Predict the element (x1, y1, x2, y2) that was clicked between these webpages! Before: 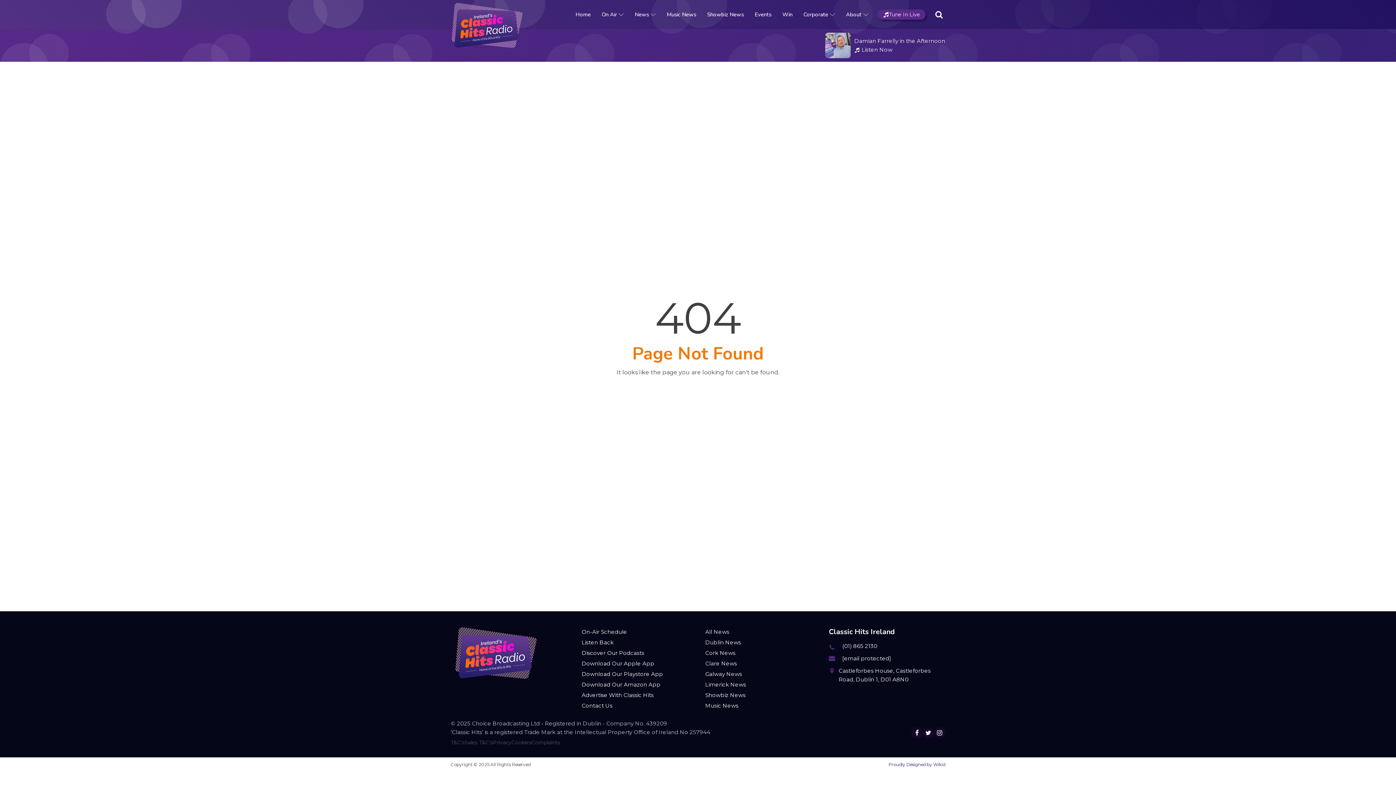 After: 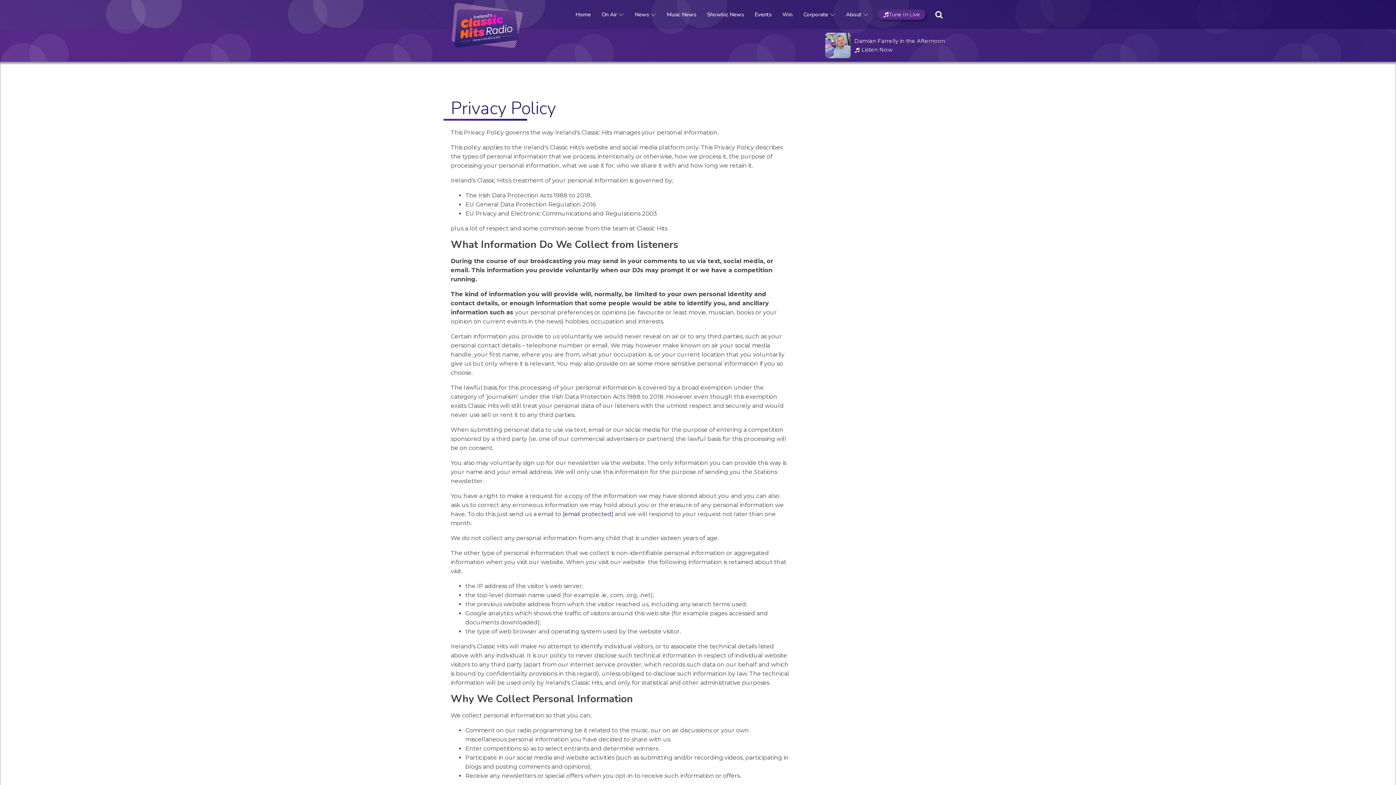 Action: label: Privacy
 bbox: (493, 738, 511, 746)